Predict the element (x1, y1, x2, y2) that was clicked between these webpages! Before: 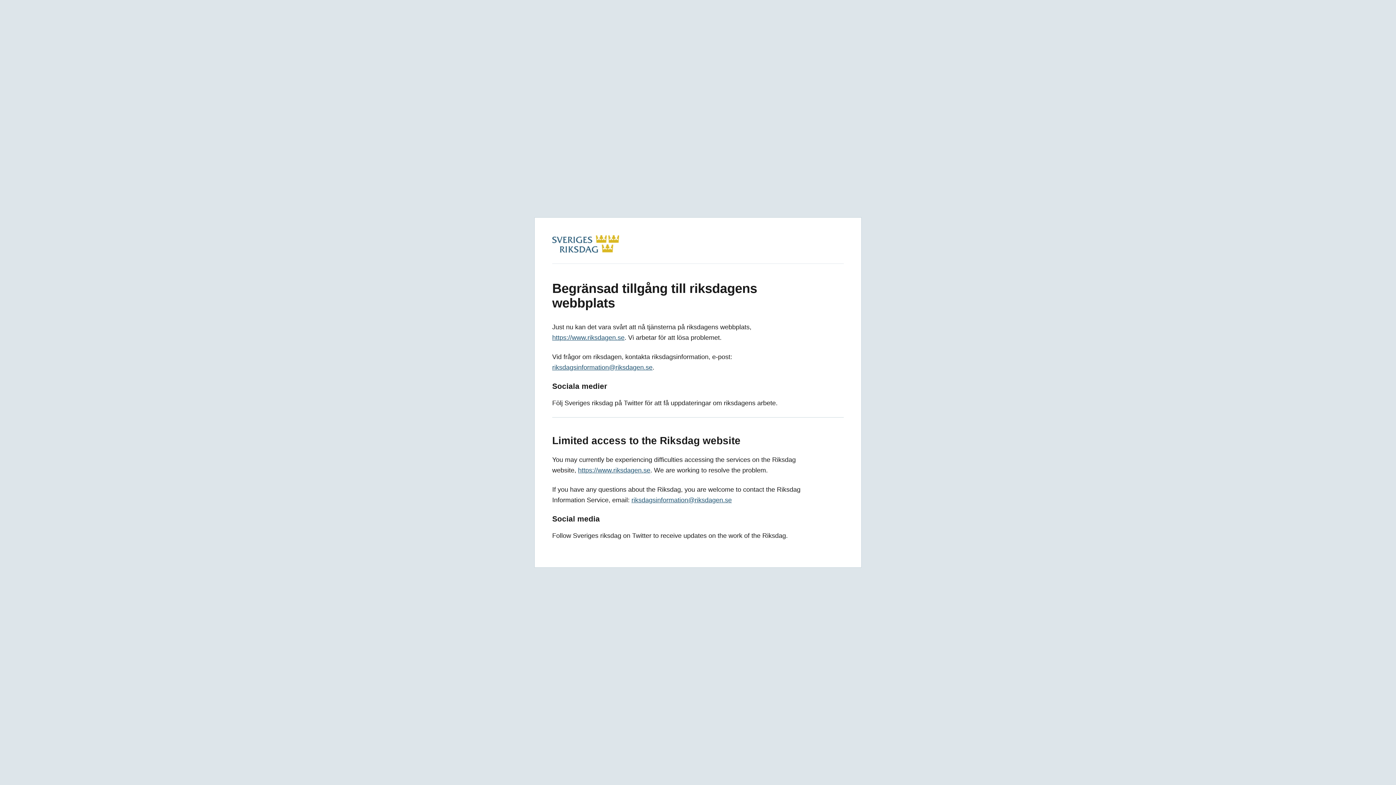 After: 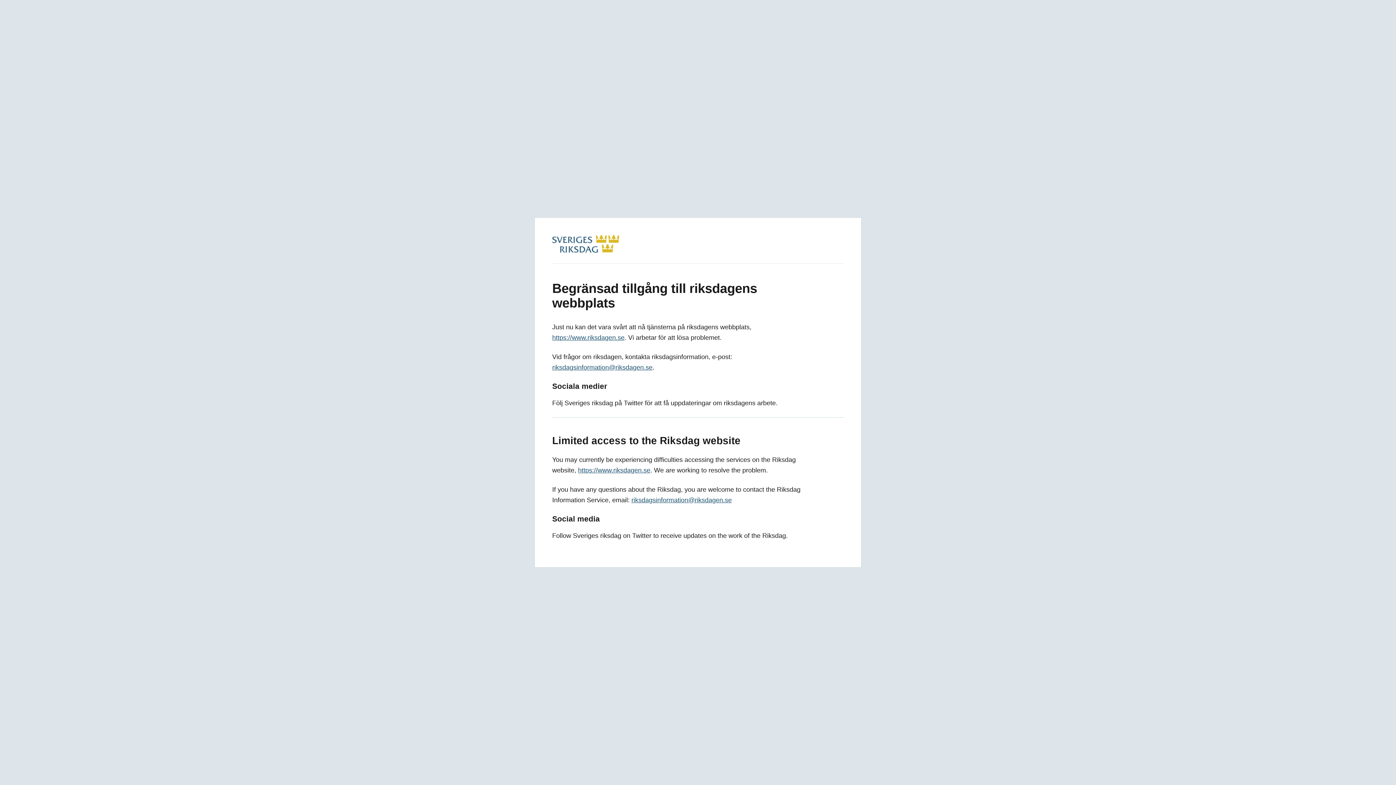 Action: label: riksdagsinformation@riksdagen.se bbox: (631, 496, 732, 504)